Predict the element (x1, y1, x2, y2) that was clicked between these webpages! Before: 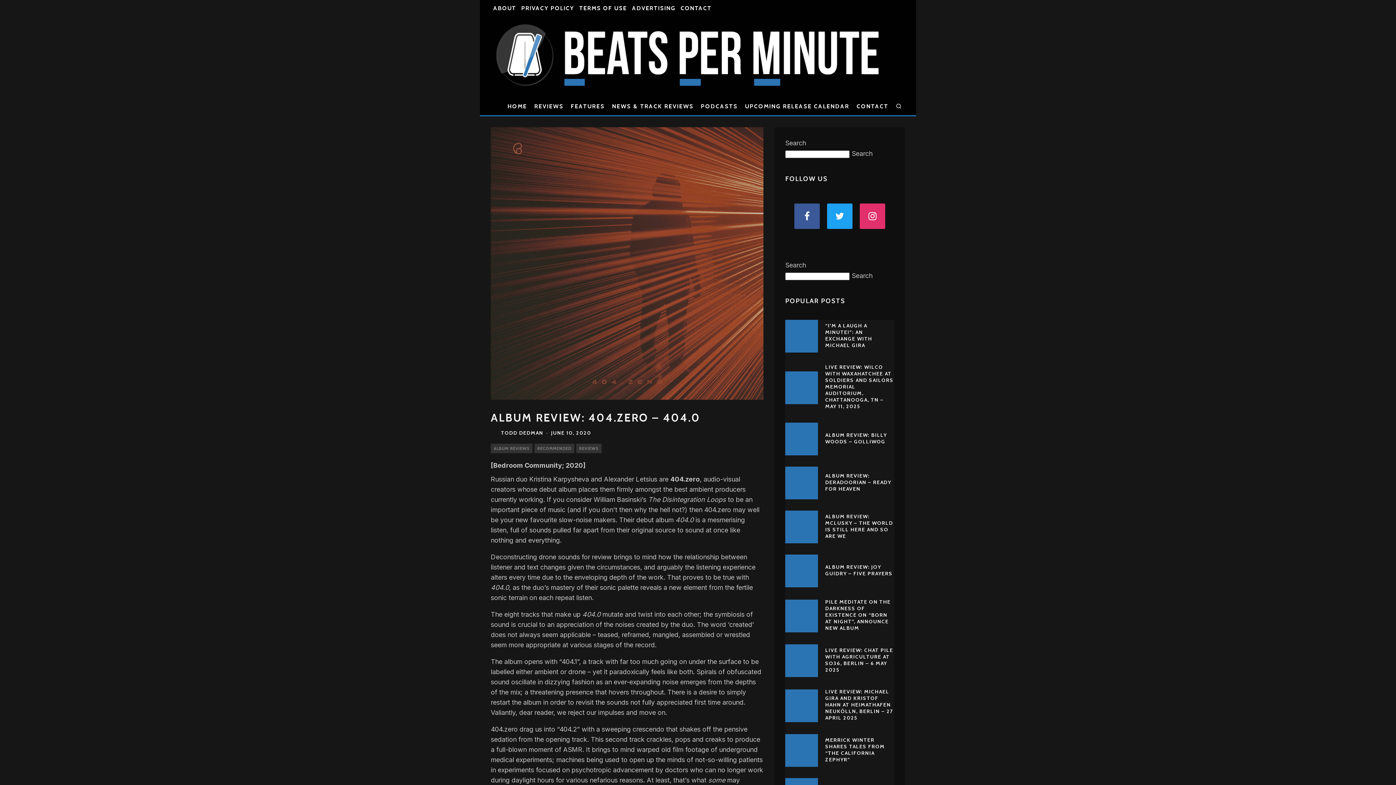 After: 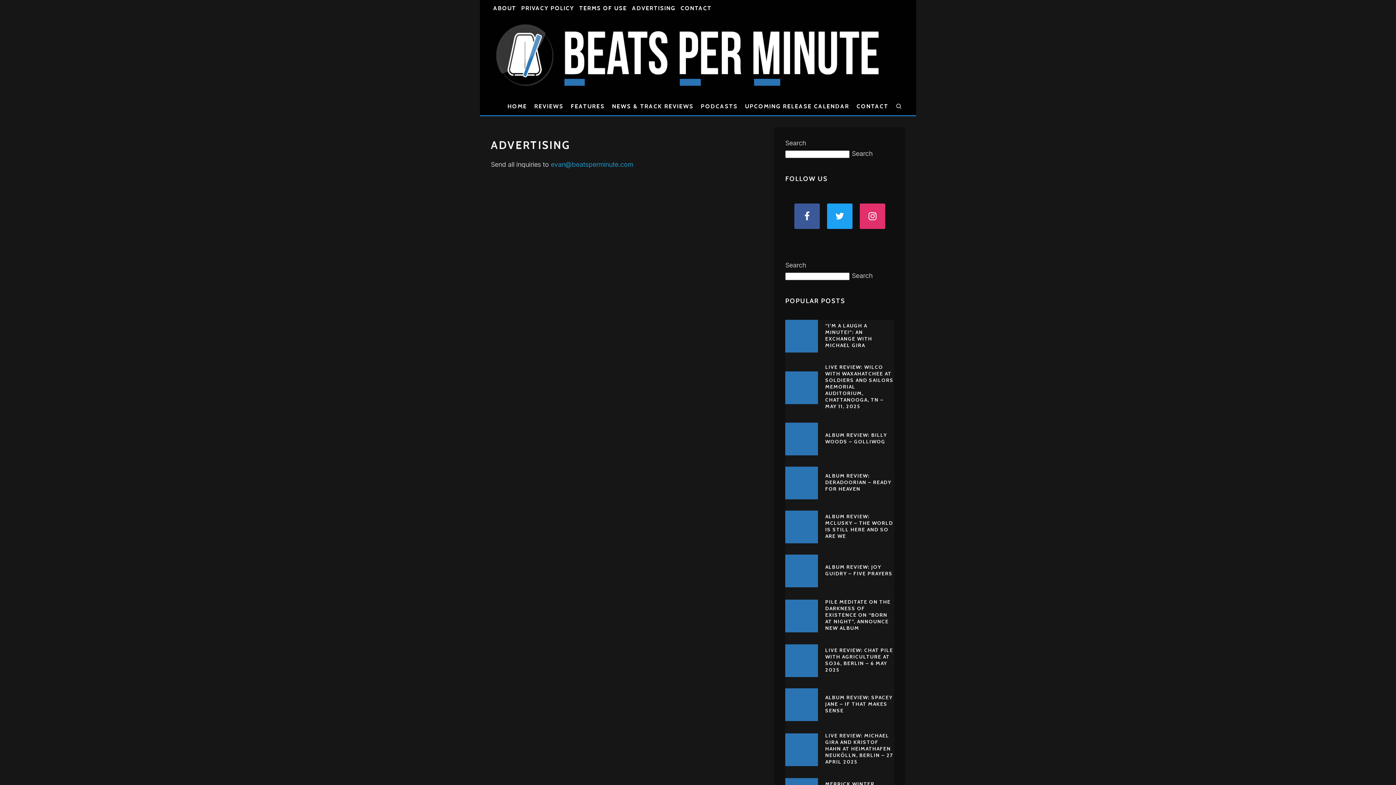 Action: bbox: (629, 0, 678, 16) label: ADVERTISING